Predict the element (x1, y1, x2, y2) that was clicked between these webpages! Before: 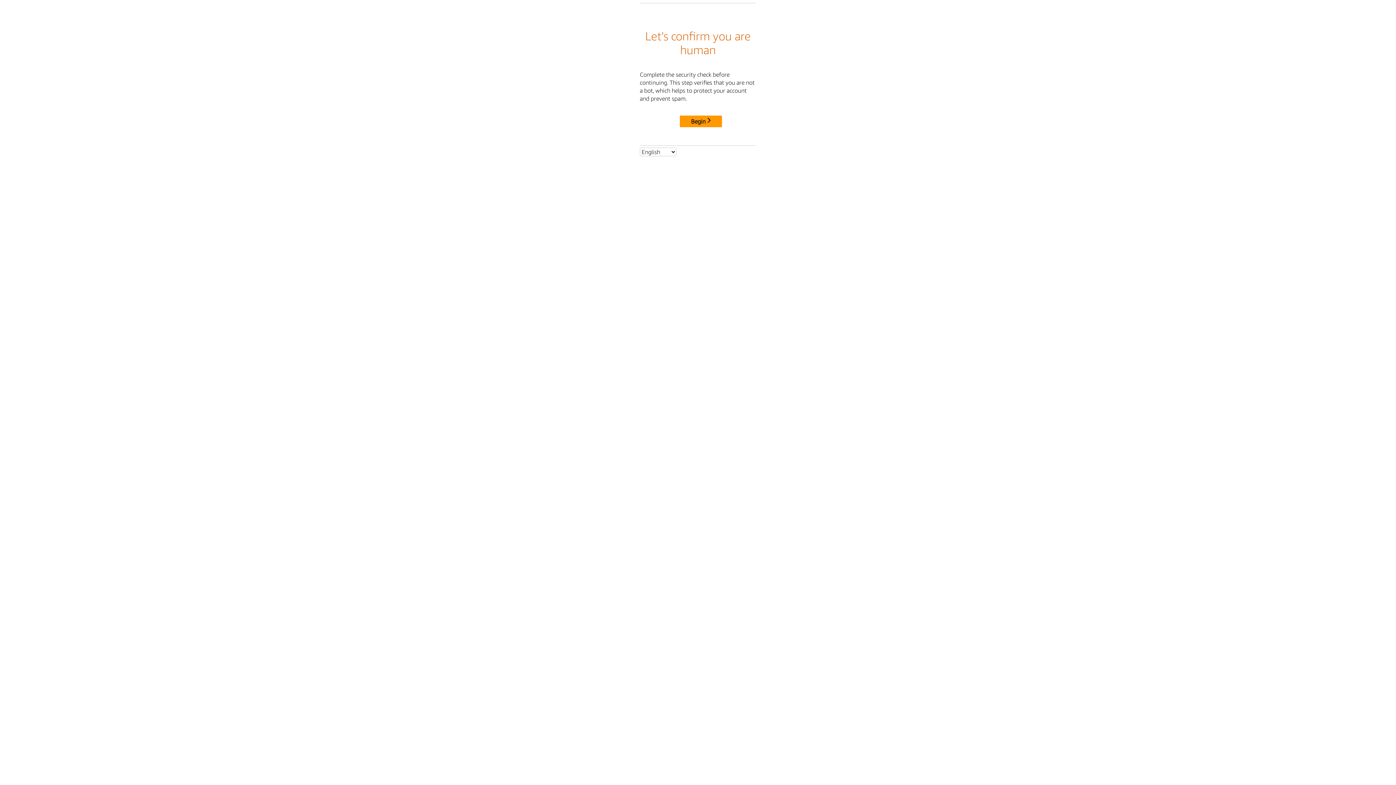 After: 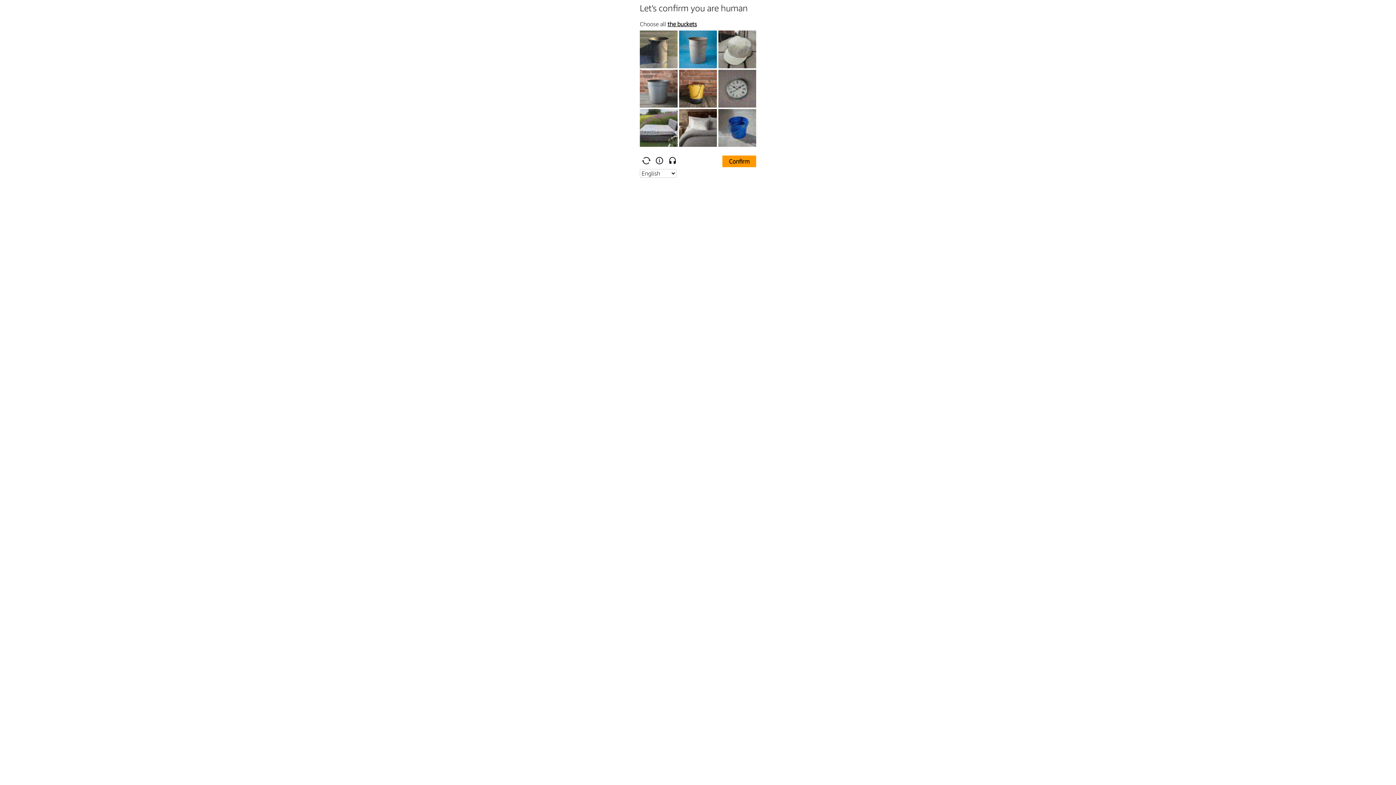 Action: bbox: (680, 115, 722, 127) label: Begin